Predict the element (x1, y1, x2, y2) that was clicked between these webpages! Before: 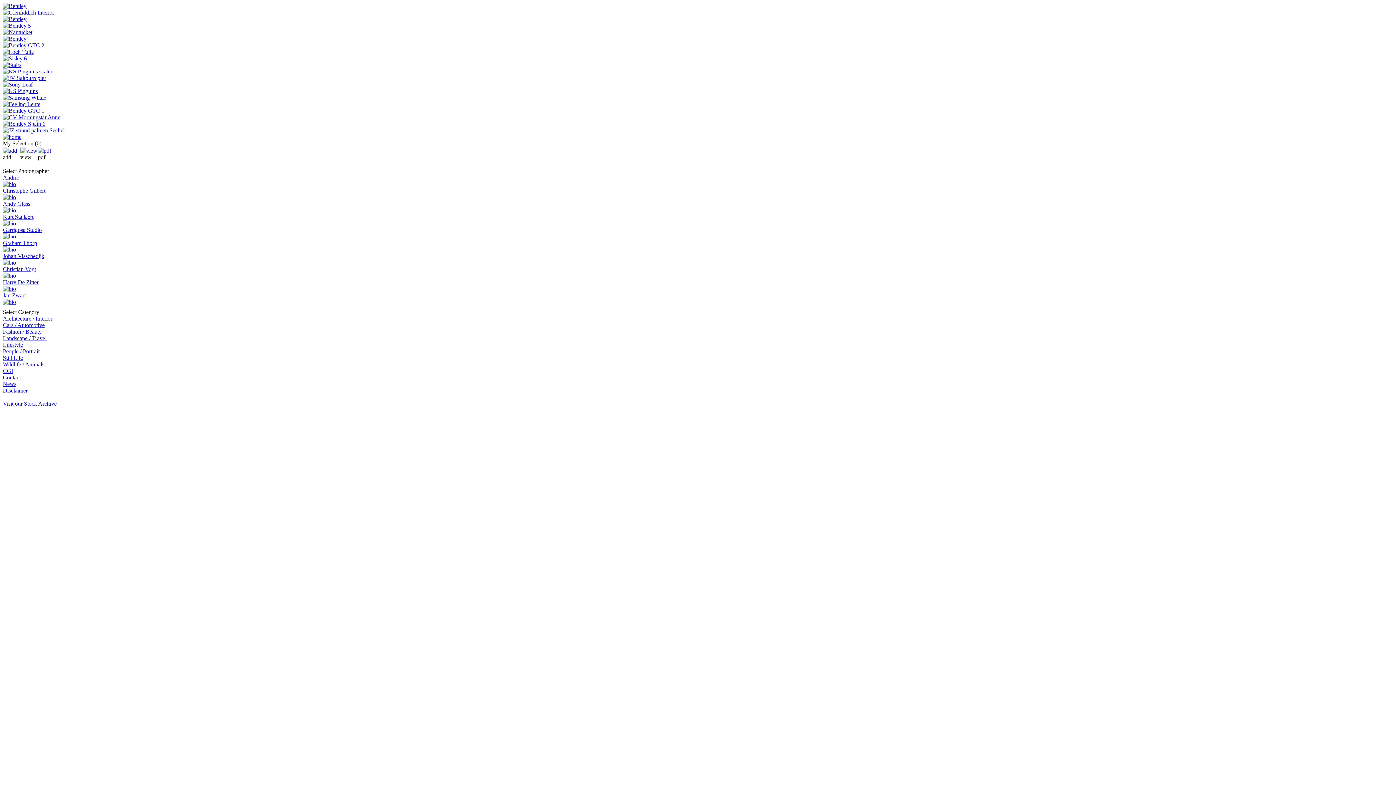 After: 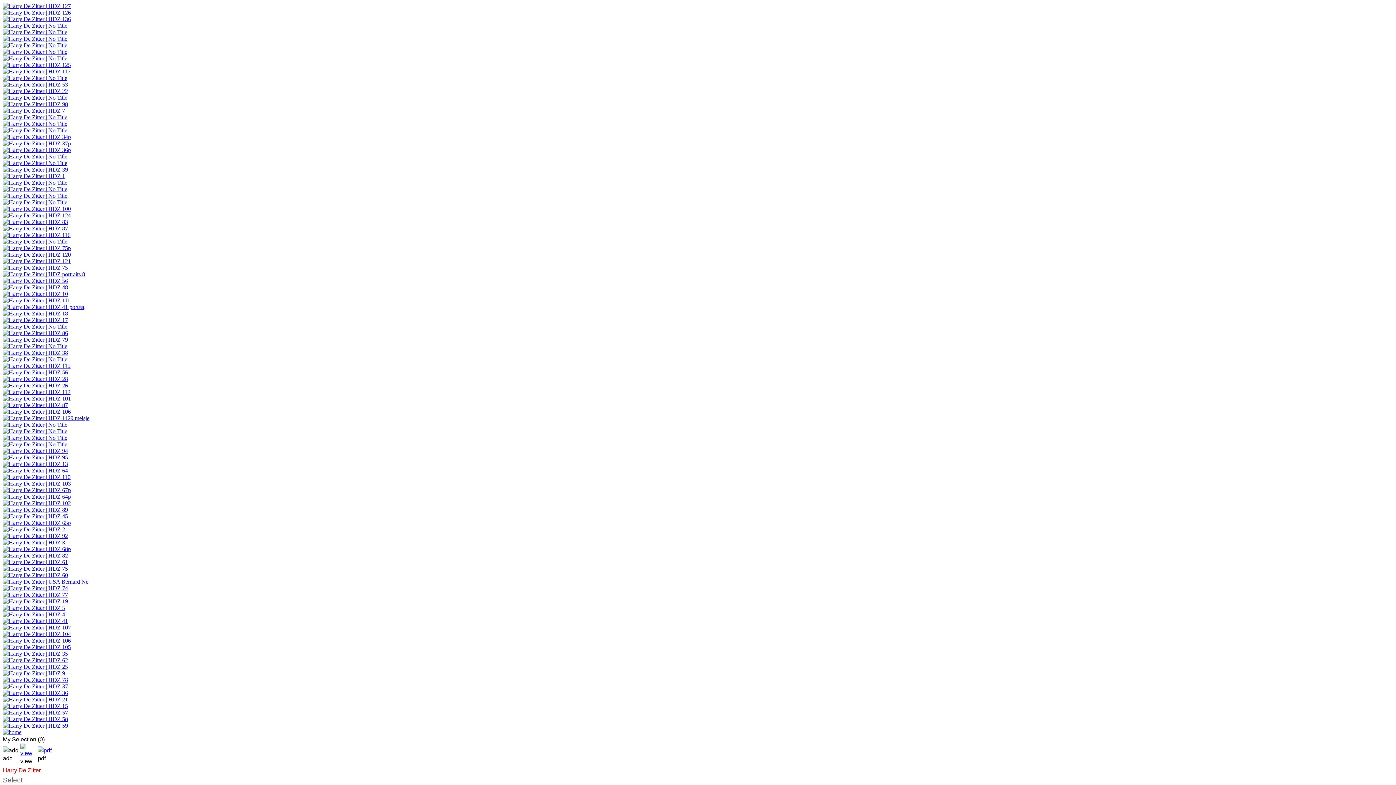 Action: label: Harry De Zitter bbox: (2, 279, 1393, 285)